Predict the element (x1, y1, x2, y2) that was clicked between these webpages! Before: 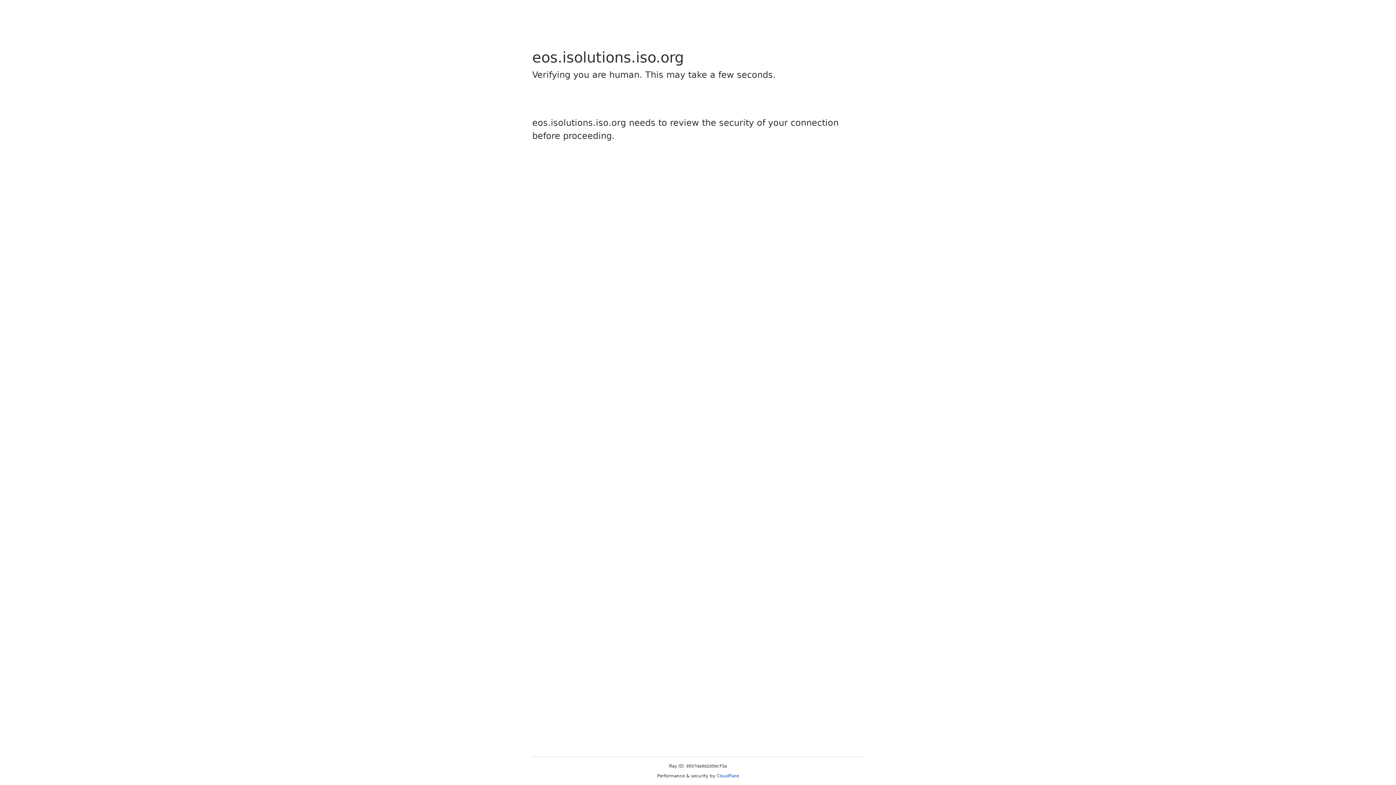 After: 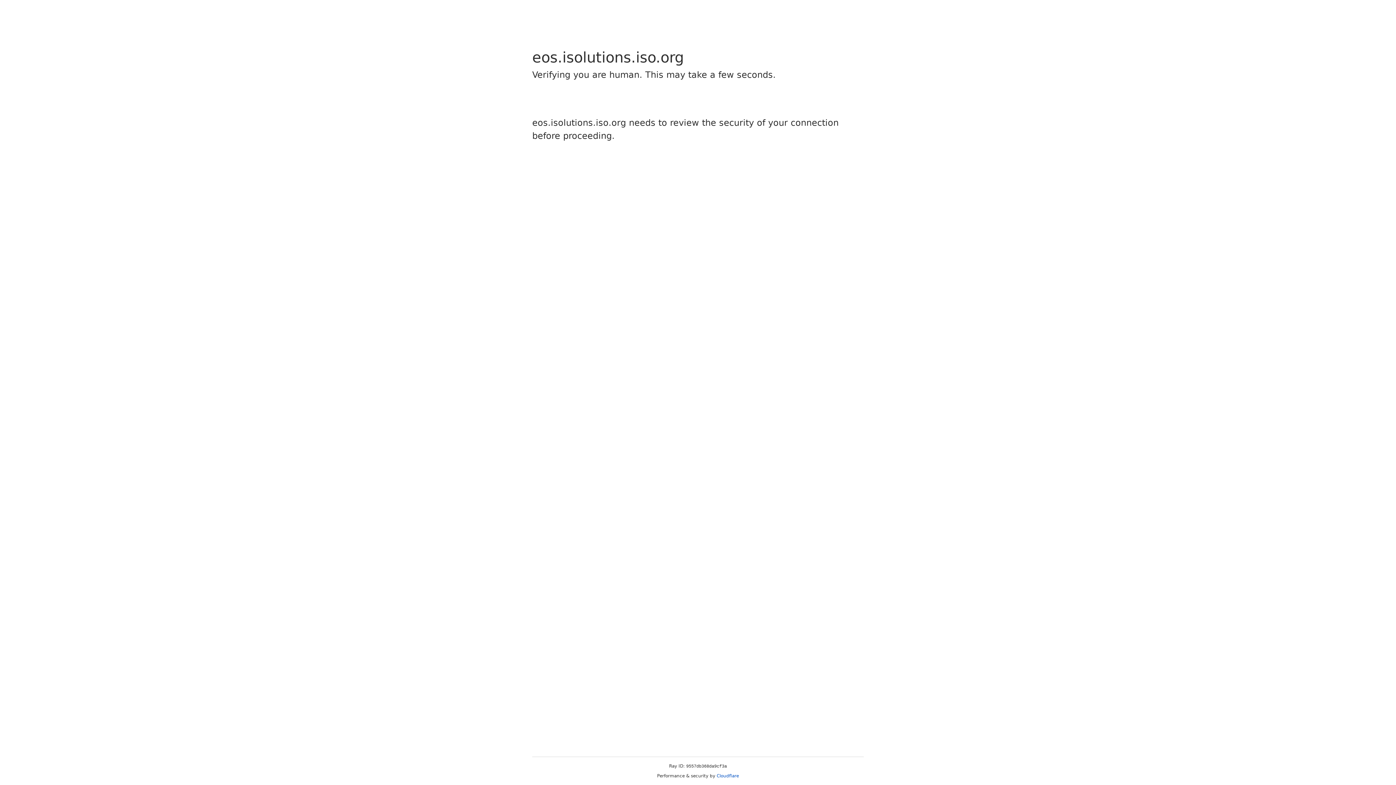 Action: bbox: (716, 773, 739, 778) label: Cloudflare